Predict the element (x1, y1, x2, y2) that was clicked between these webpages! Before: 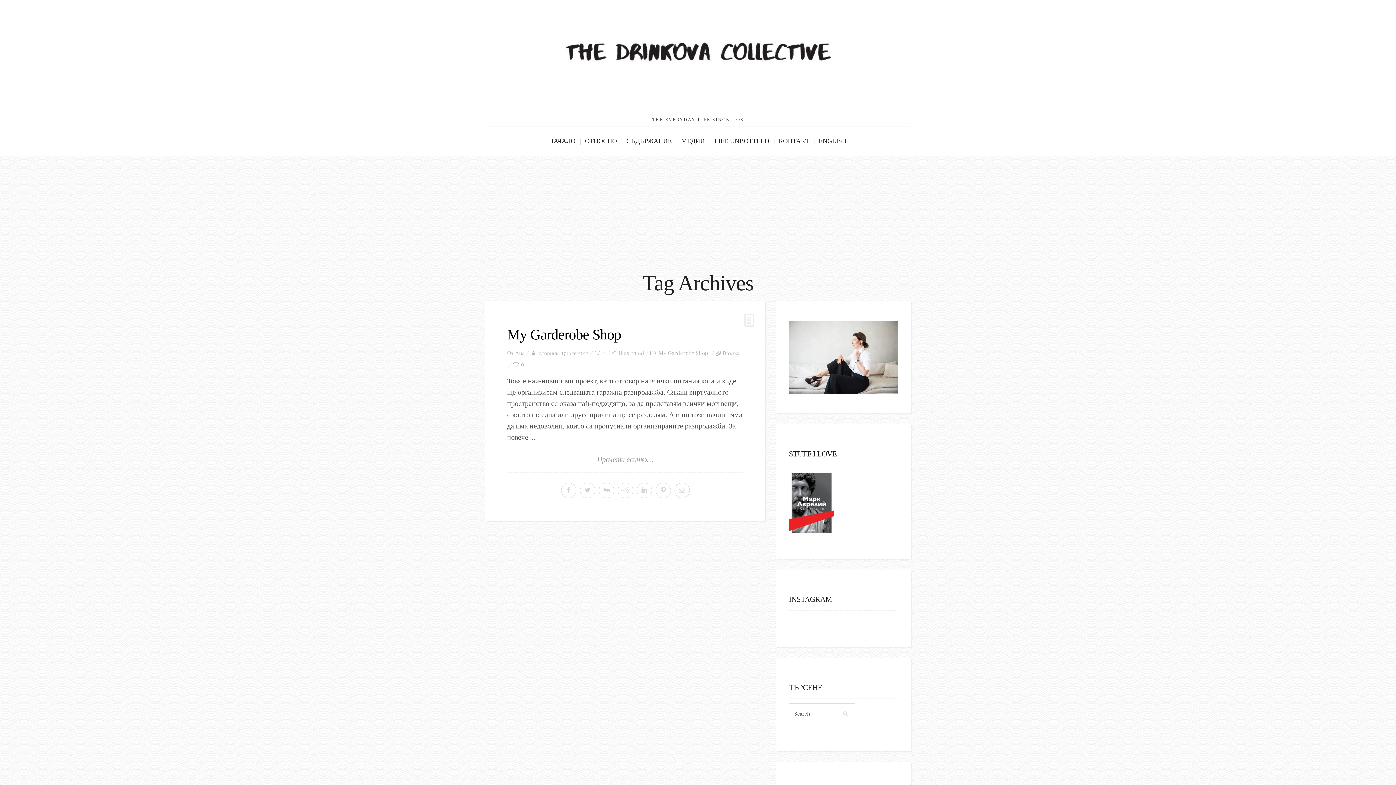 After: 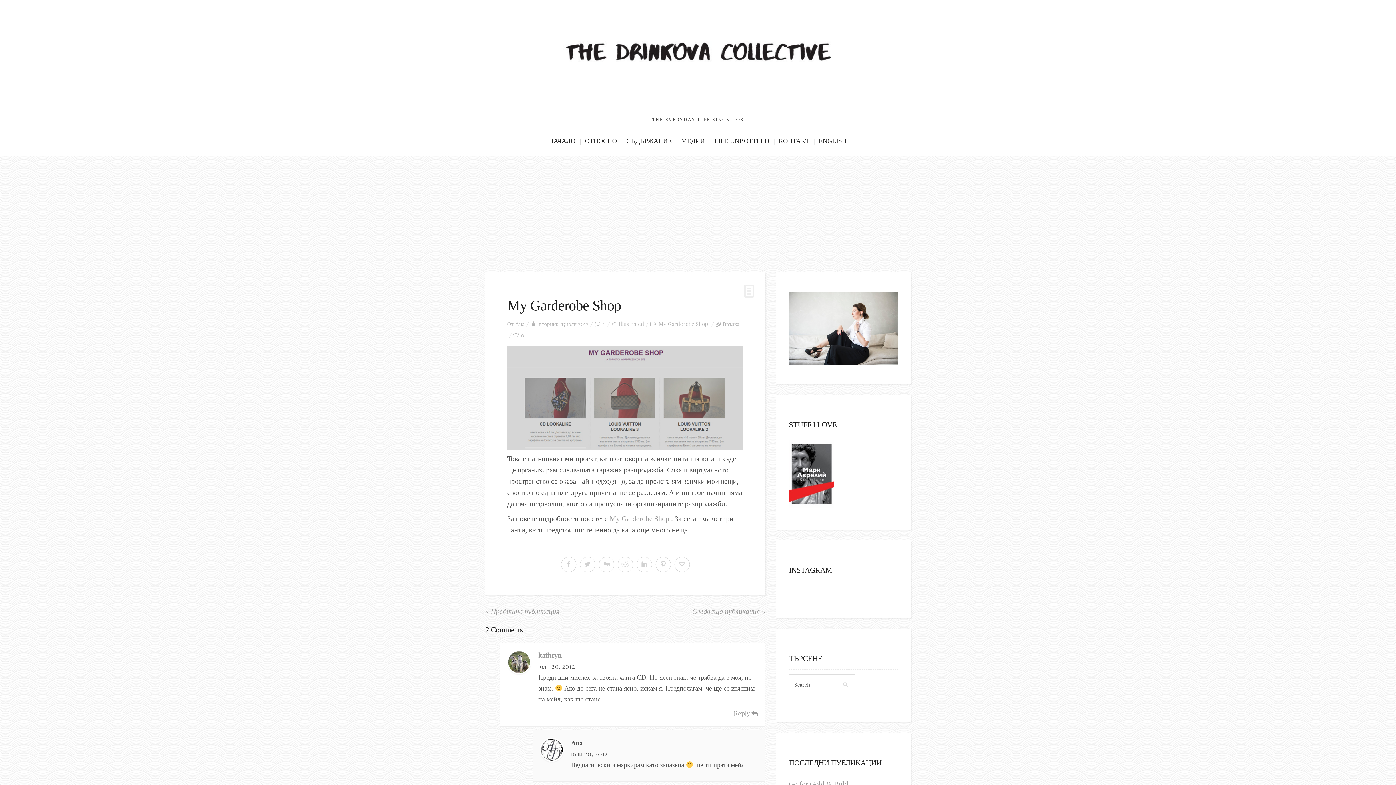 Action: label: Прочети всичко… bbox: (597, 455, 653, 463)